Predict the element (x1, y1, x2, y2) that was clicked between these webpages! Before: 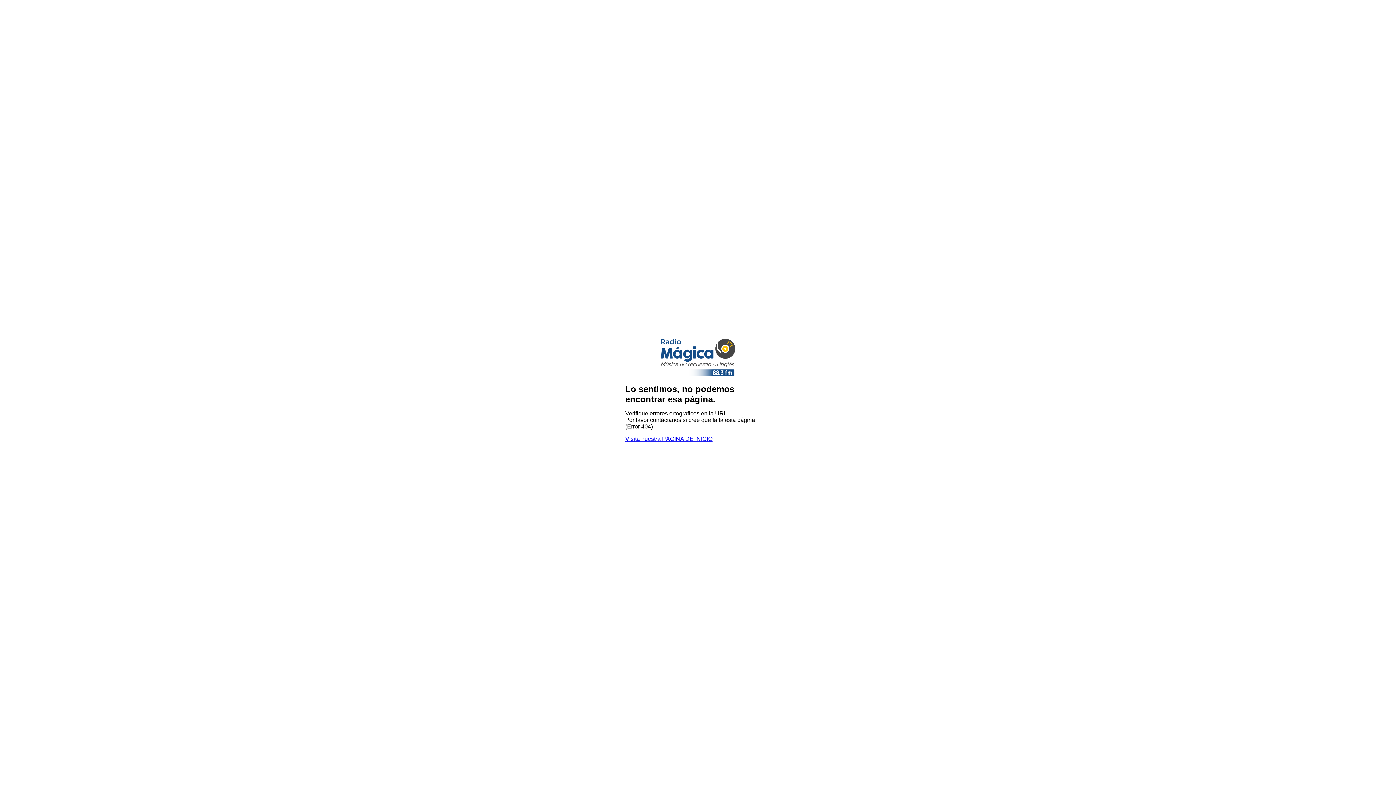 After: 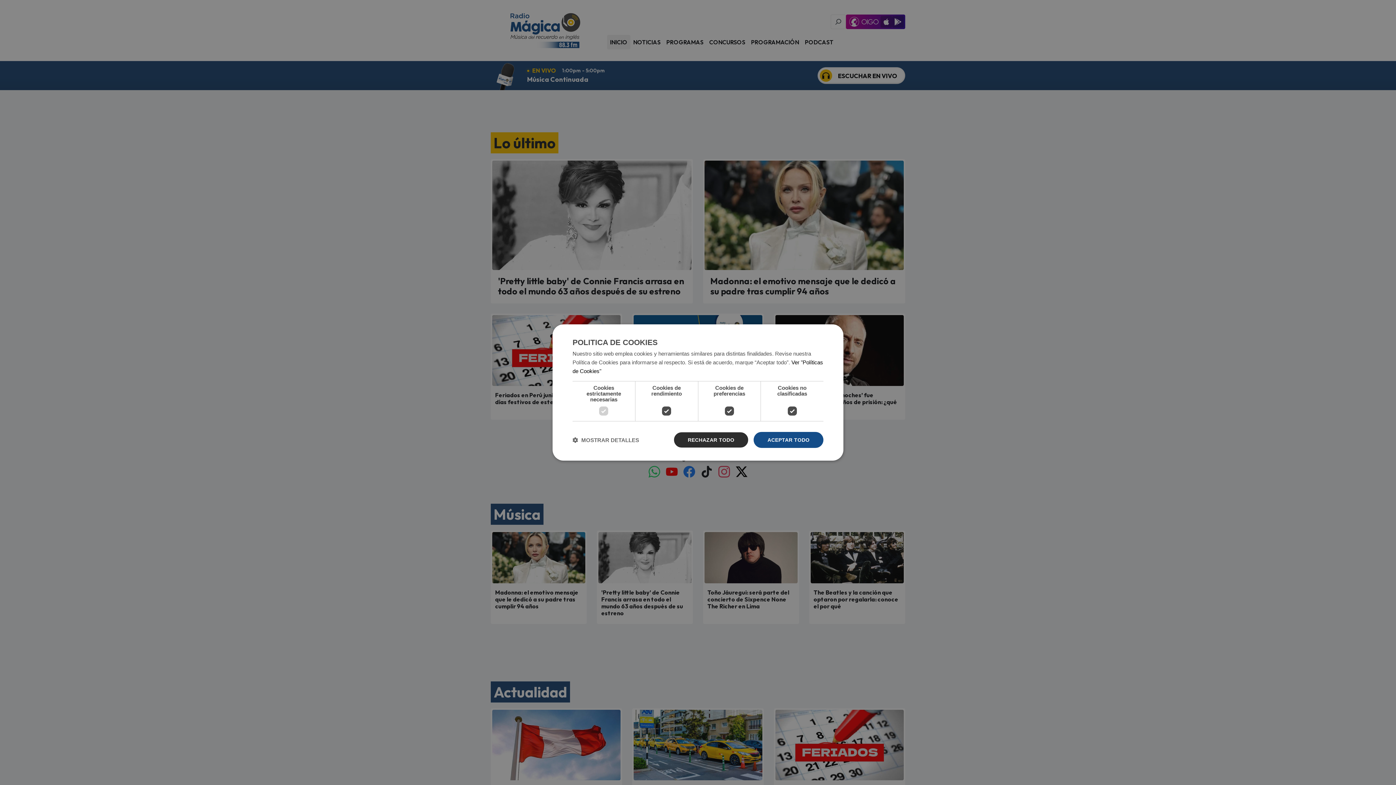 Action: label: Visita nuestra PÁGINA DE INICIO bbox: (625, 435, 712, 442)